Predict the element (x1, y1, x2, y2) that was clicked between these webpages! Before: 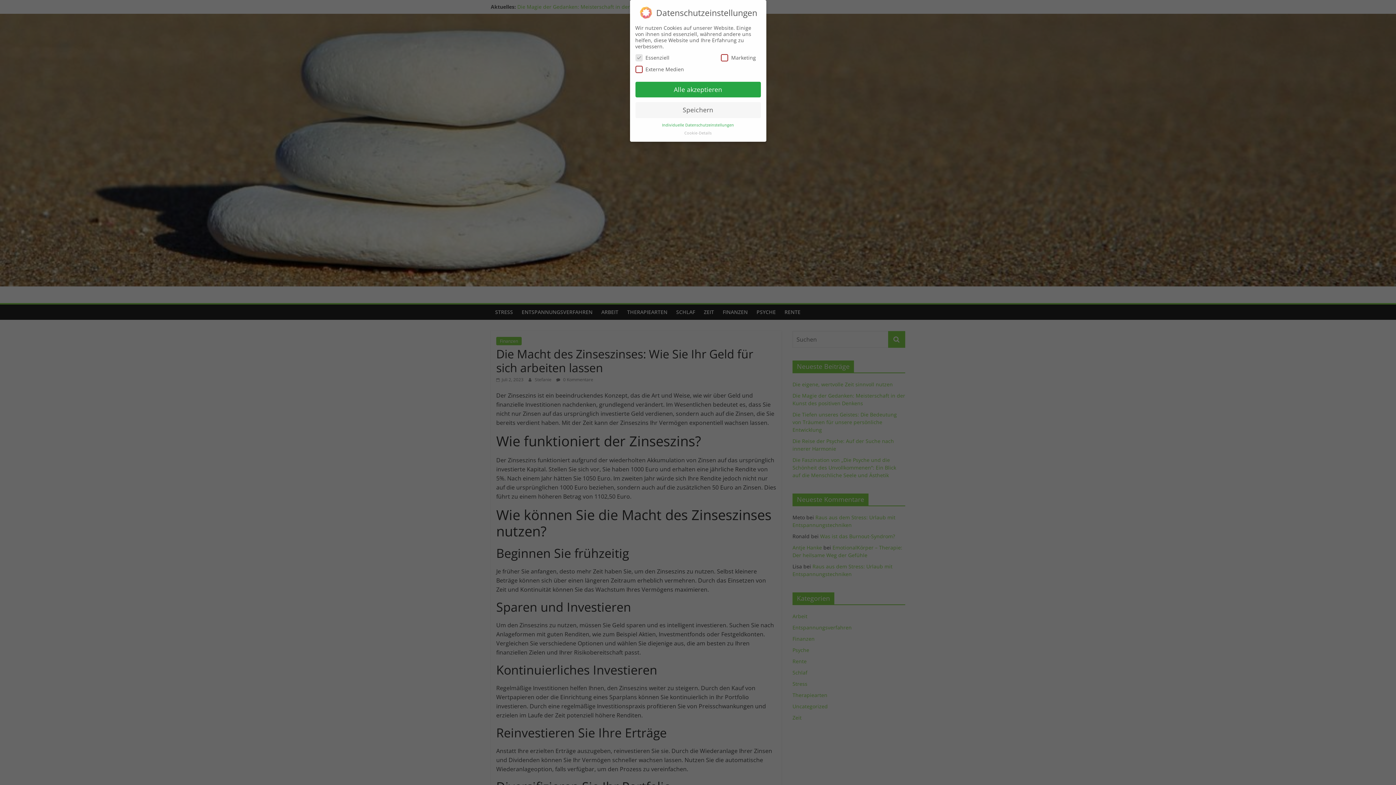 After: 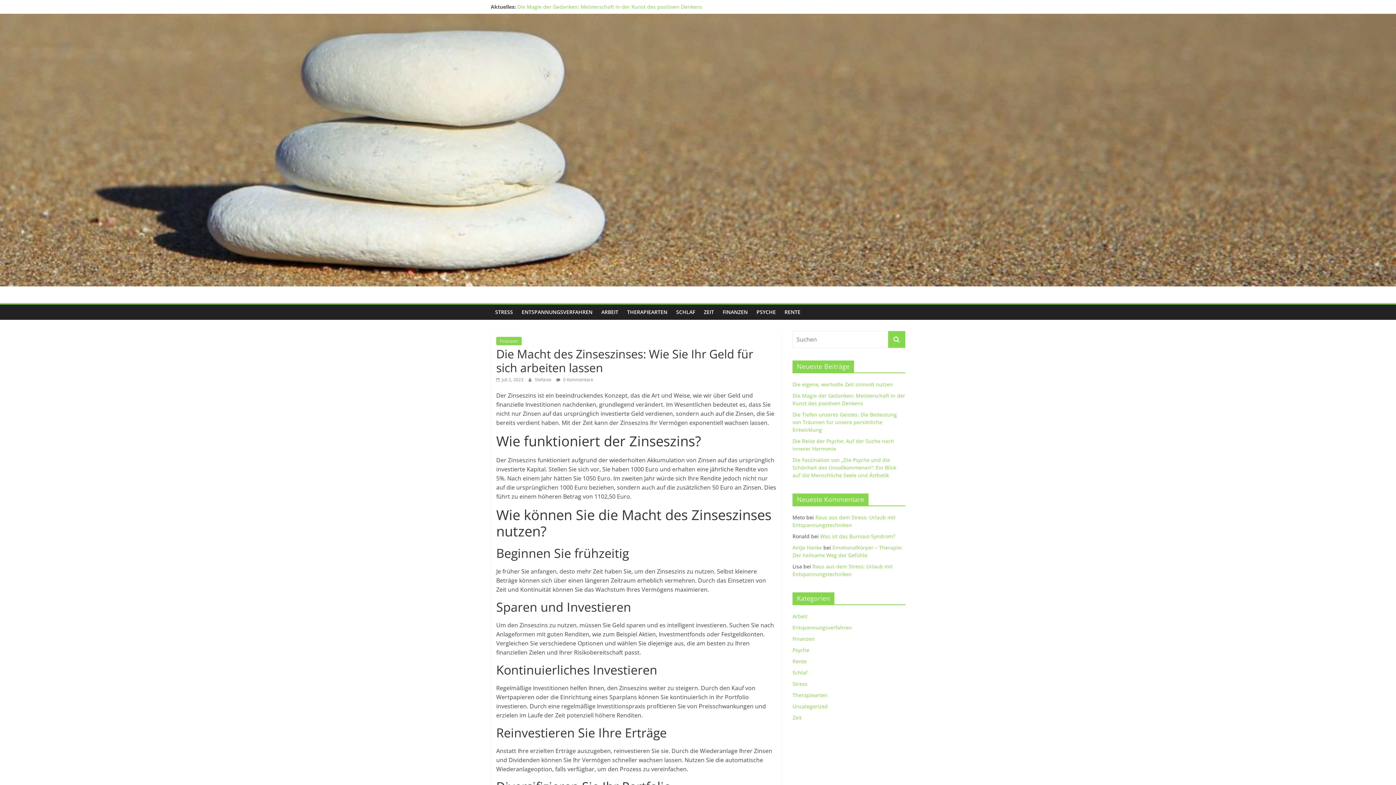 Action: label: Alle akzeptieren bbox: (635, 81, 760, 97)